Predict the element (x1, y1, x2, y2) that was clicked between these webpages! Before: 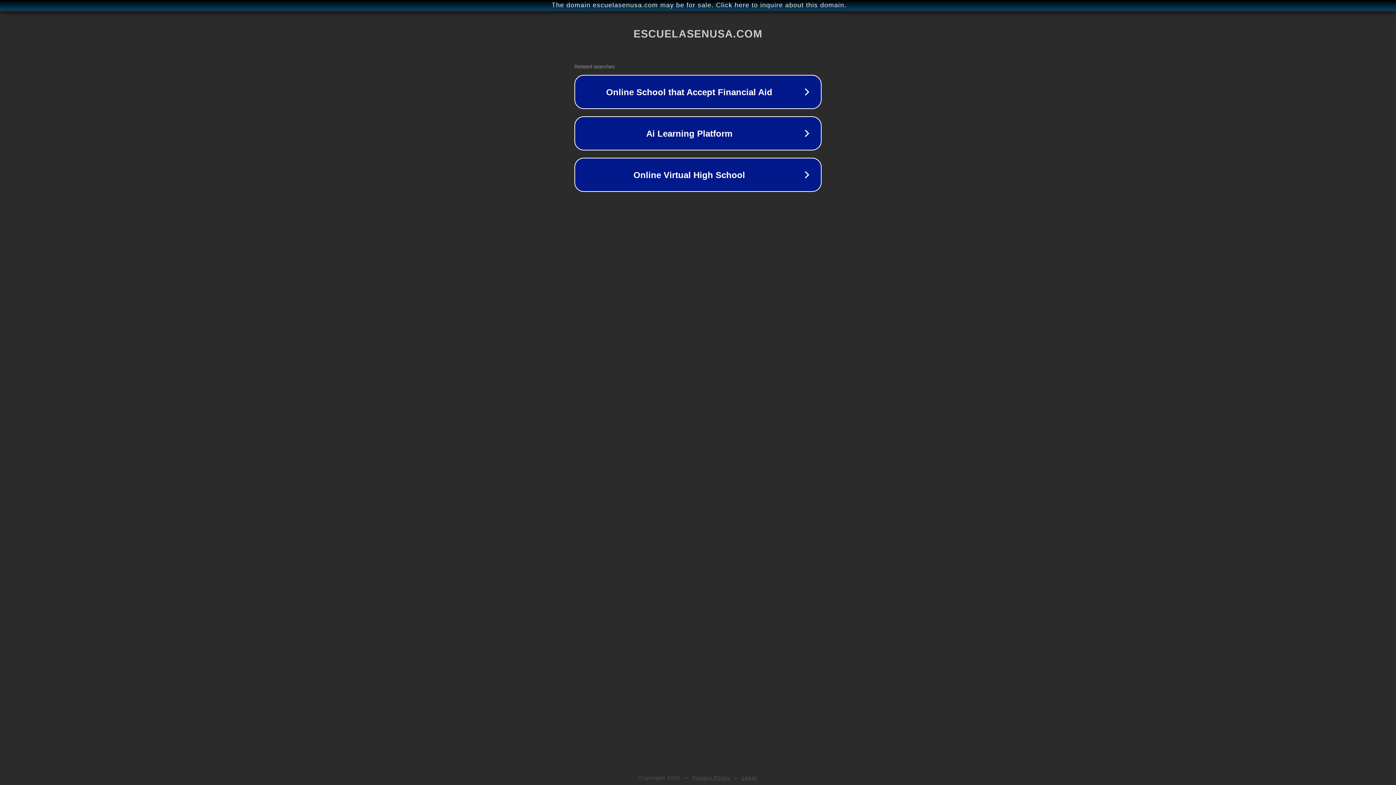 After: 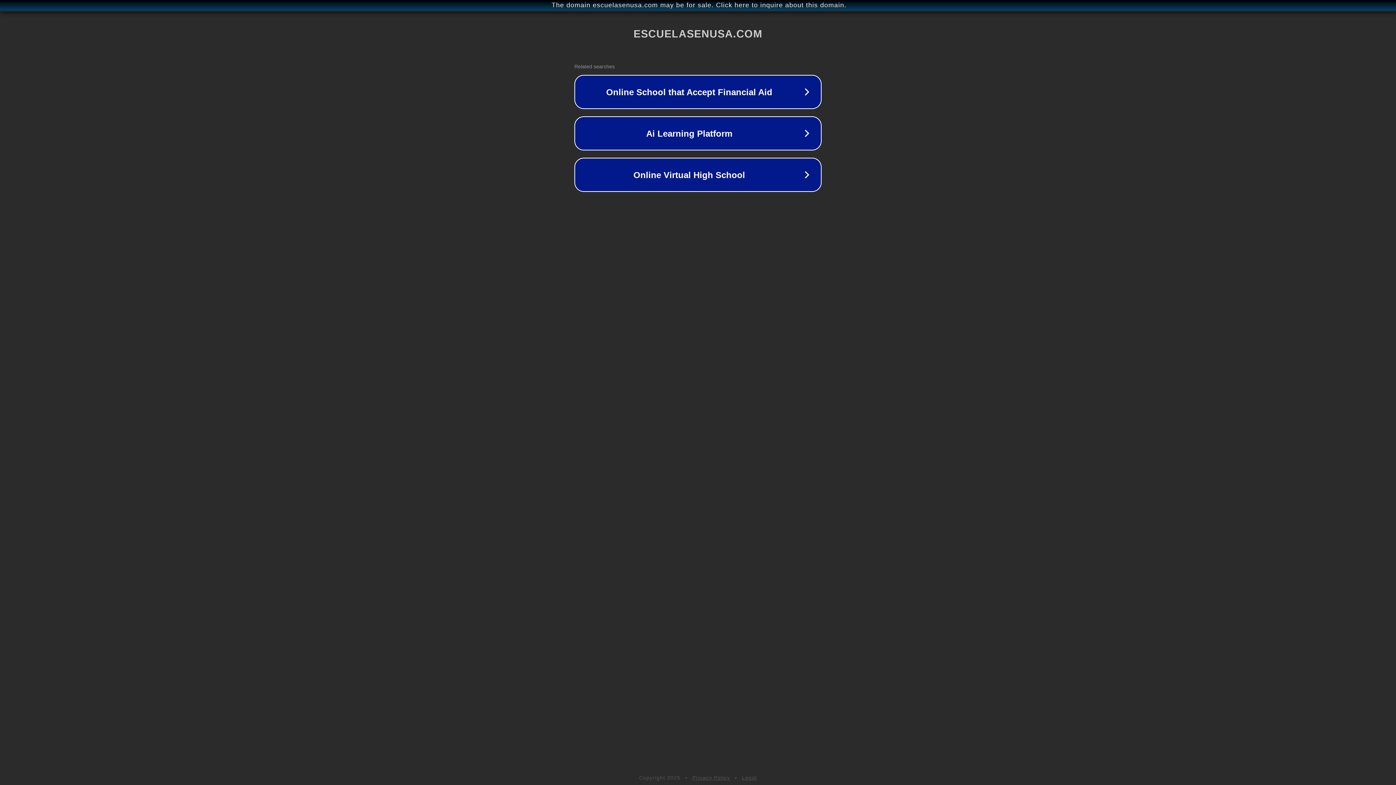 Action: bbox: (692, 775, 730, 781) label: Privacy Policy